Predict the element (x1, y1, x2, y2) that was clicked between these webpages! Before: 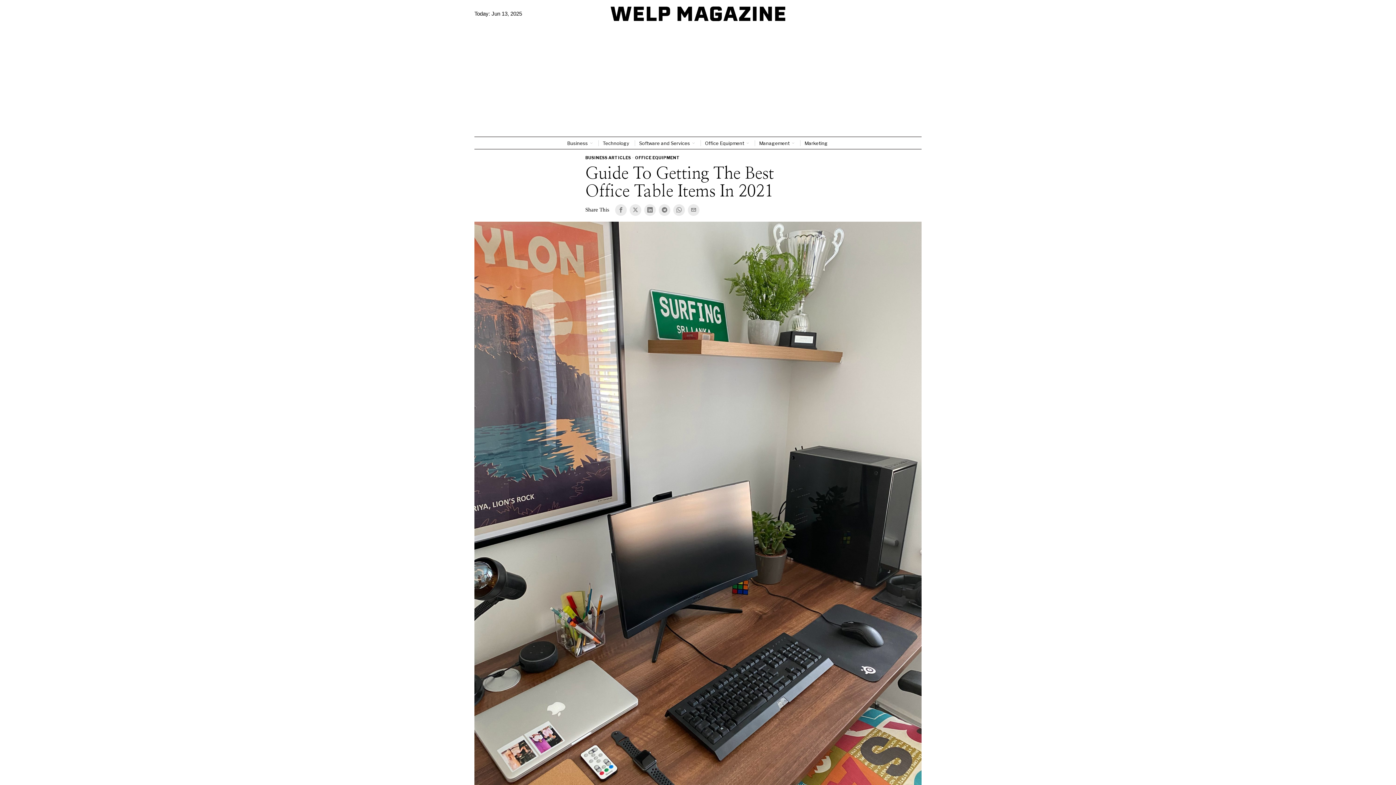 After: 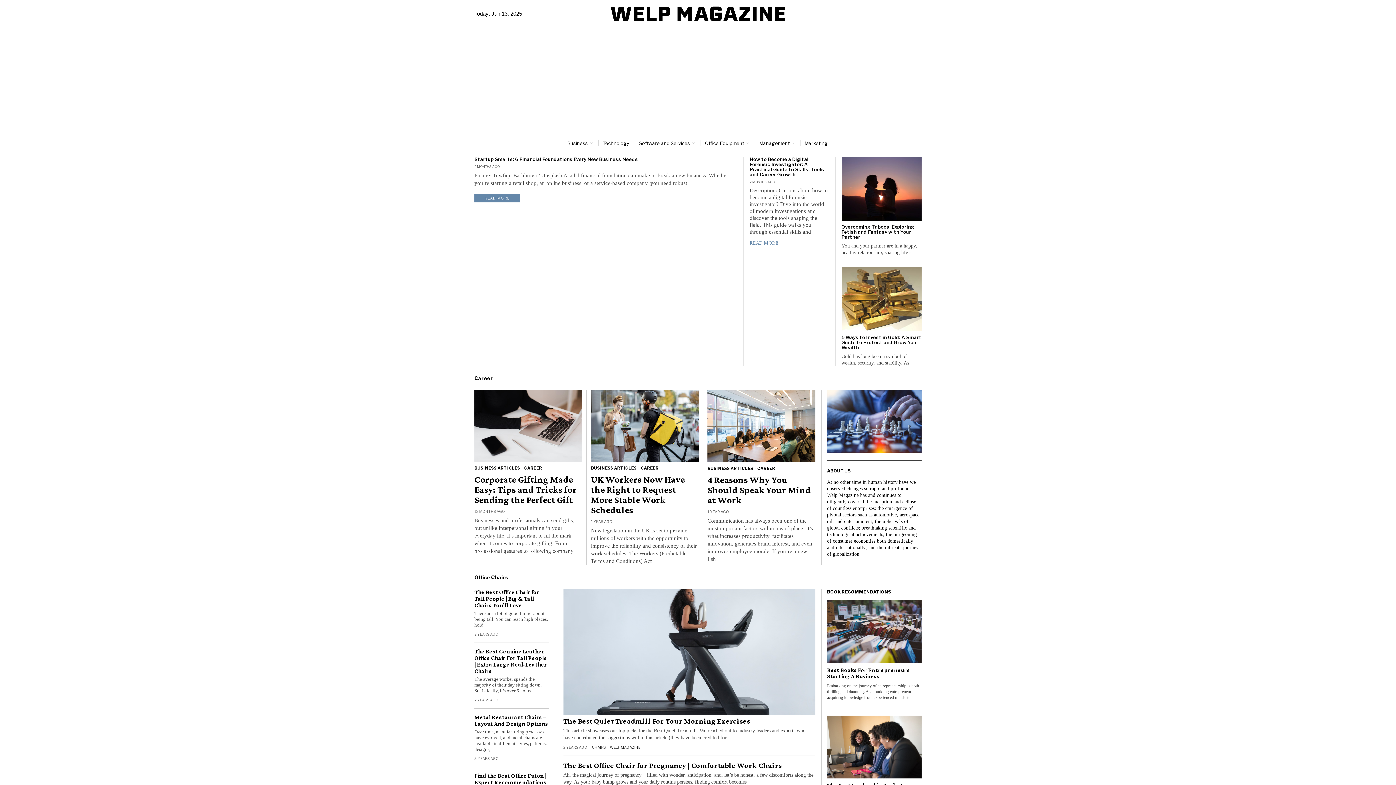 Action: bbox: (610, 10, 785, 16)